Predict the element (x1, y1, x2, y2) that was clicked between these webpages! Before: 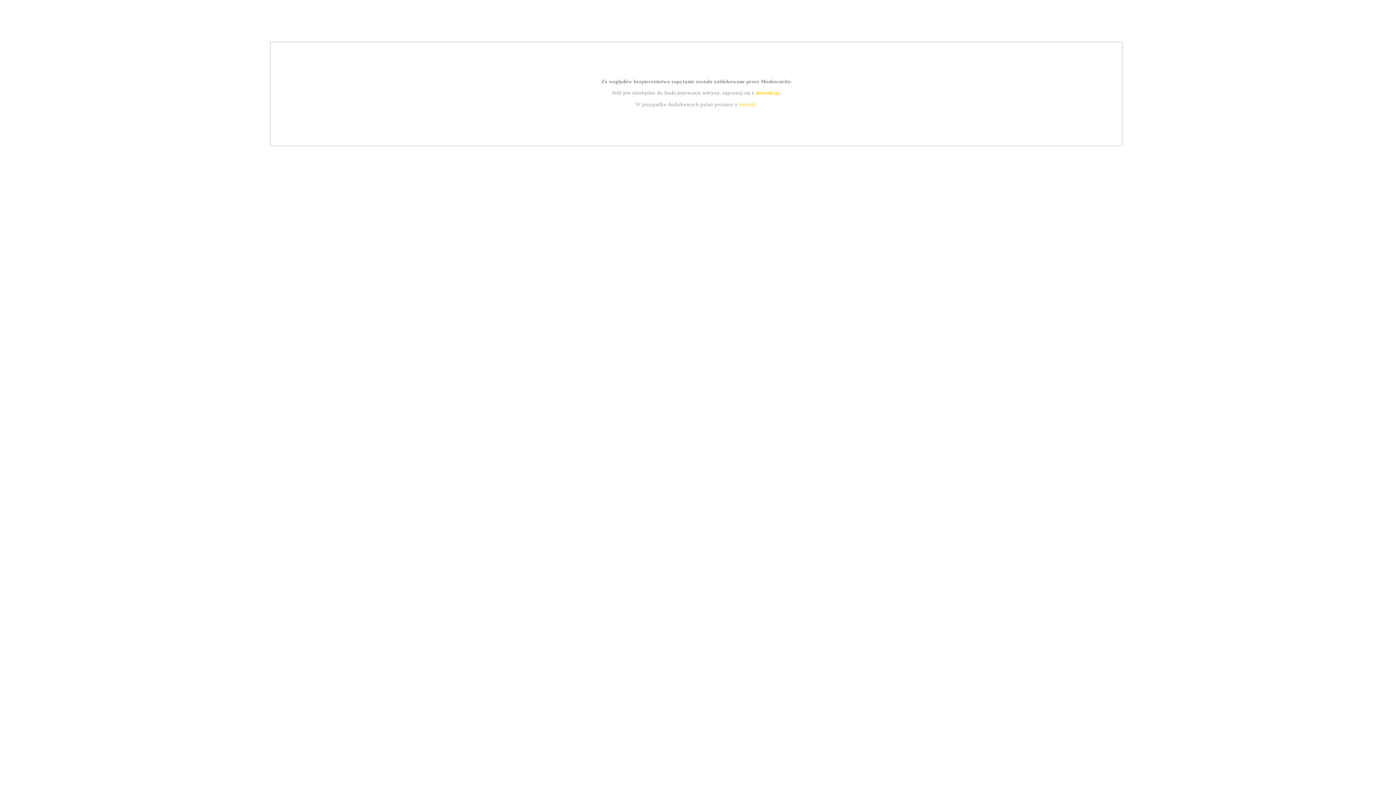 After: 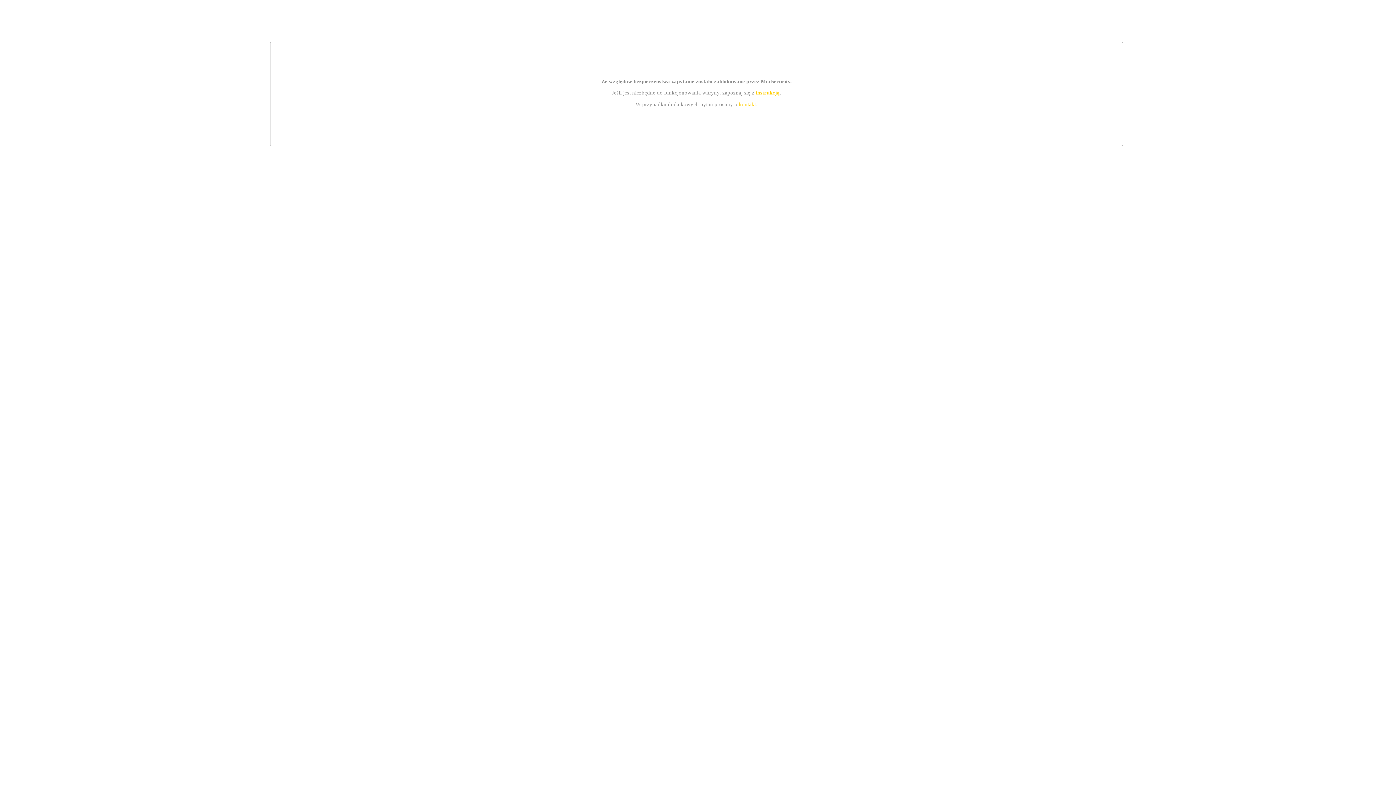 Action: label: instrukcją bbox: (755, 89, 779, 95)